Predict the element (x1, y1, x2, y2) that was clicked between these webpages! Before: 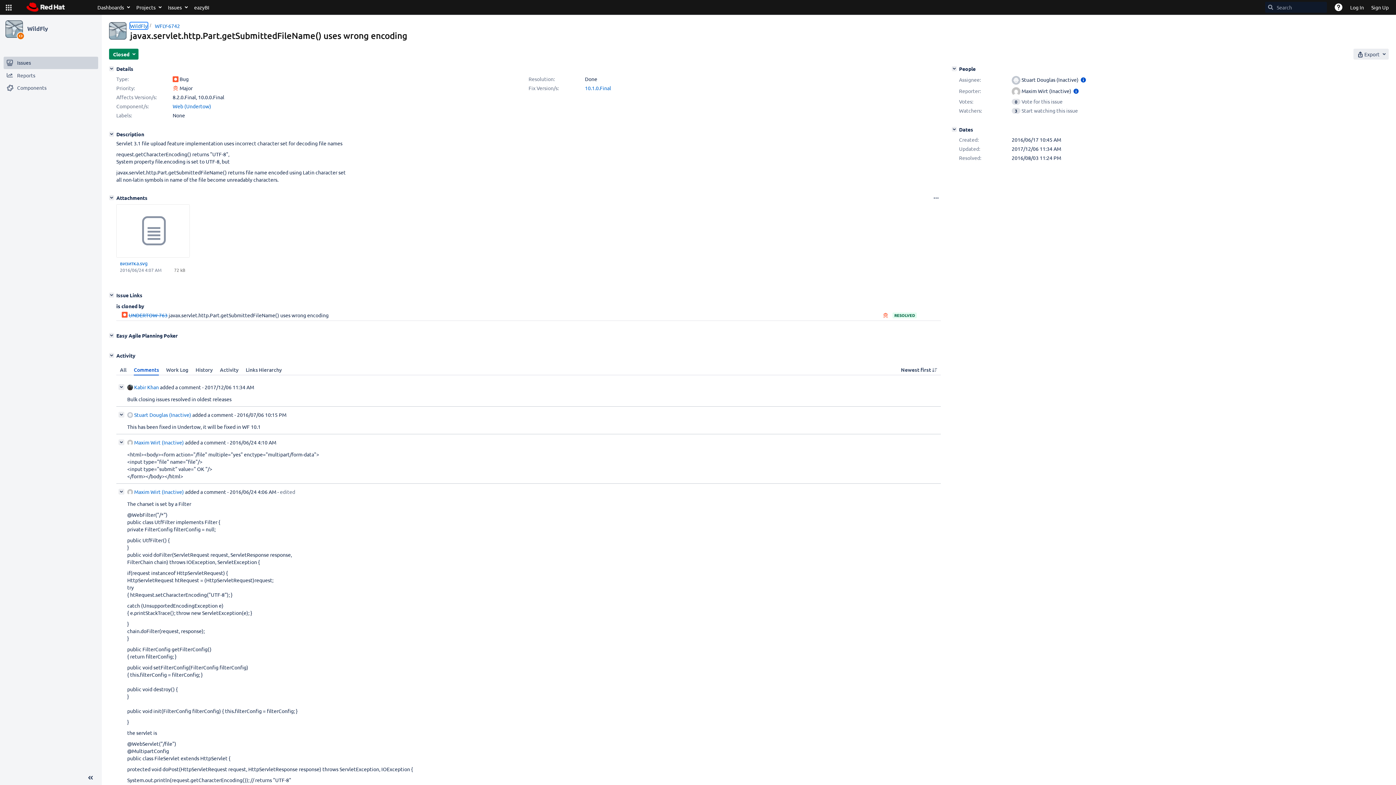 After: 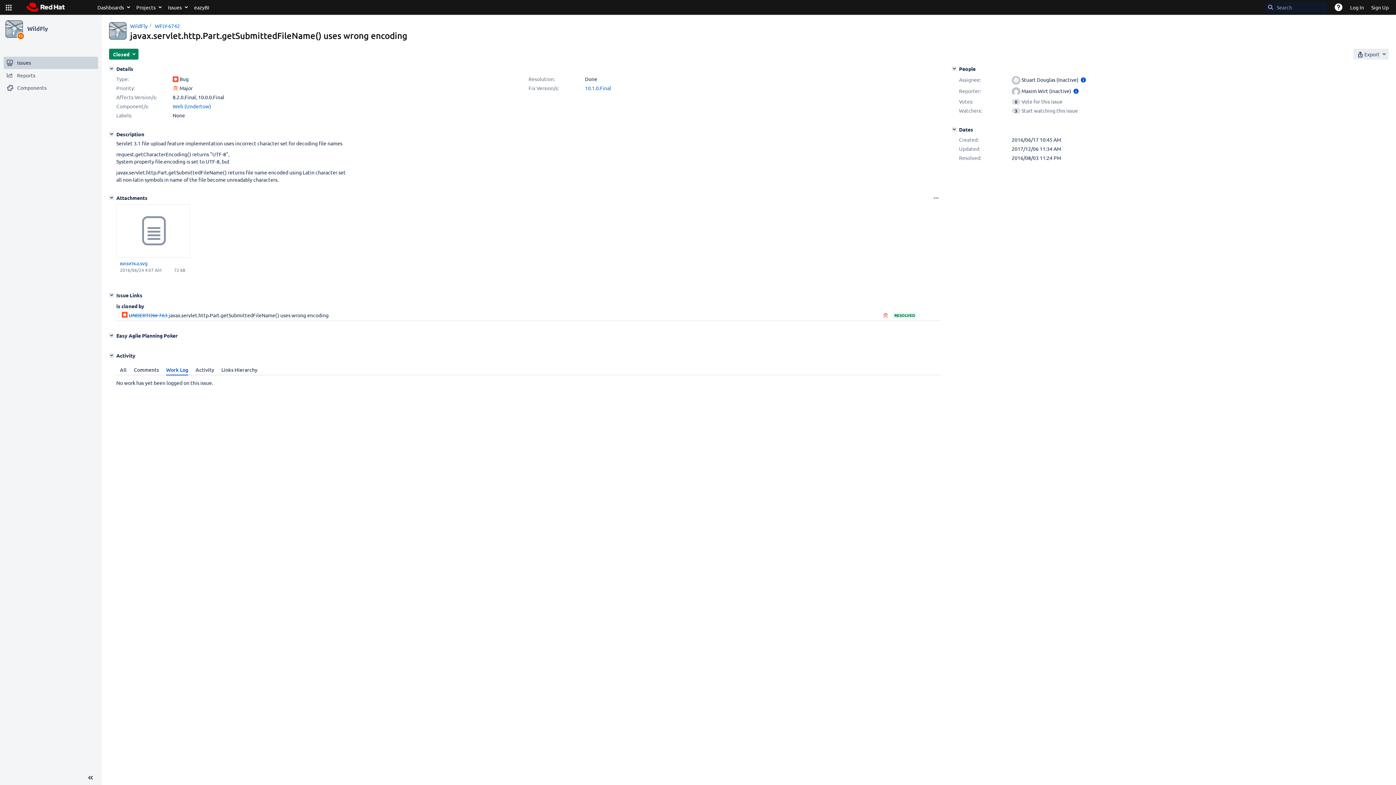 Action: label: Work Log bbox: (162, 364, 192, 375)